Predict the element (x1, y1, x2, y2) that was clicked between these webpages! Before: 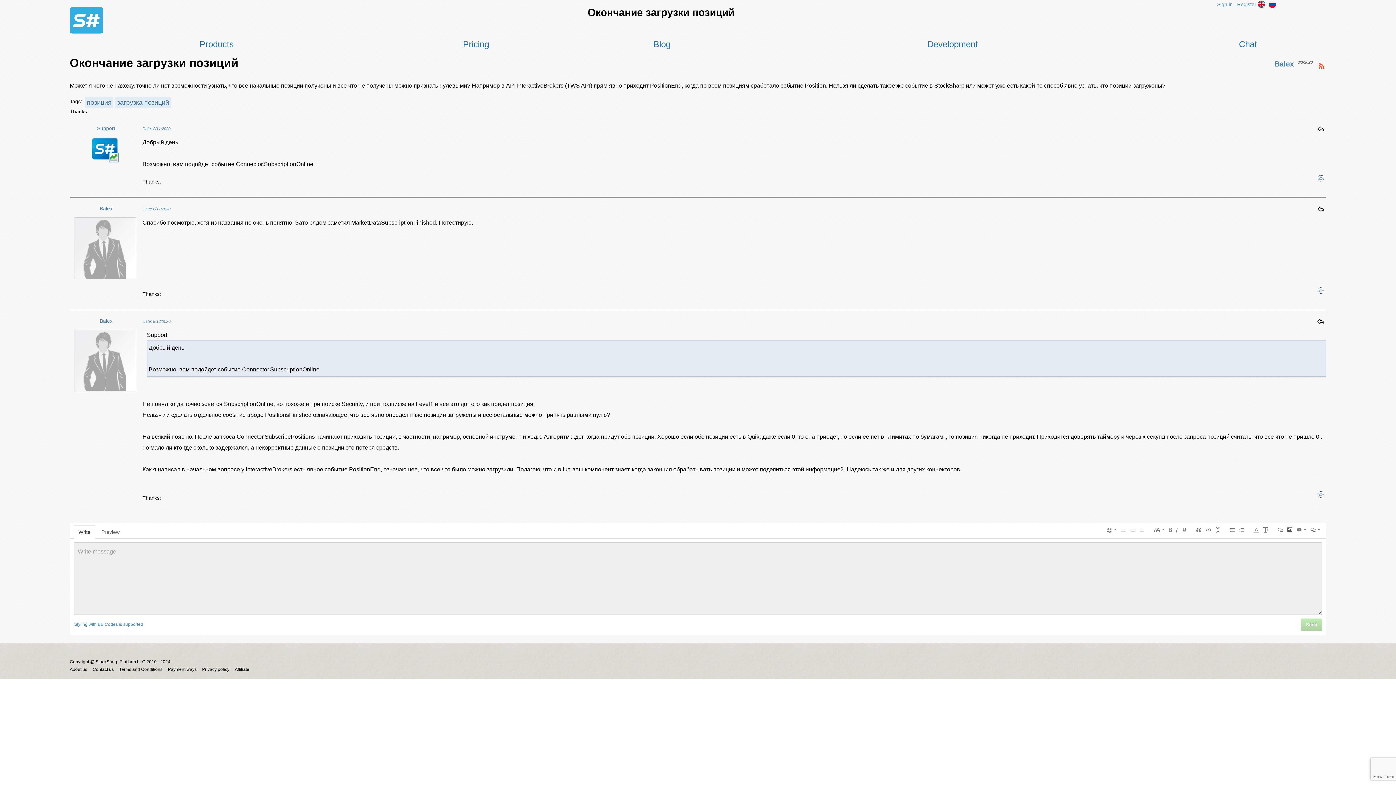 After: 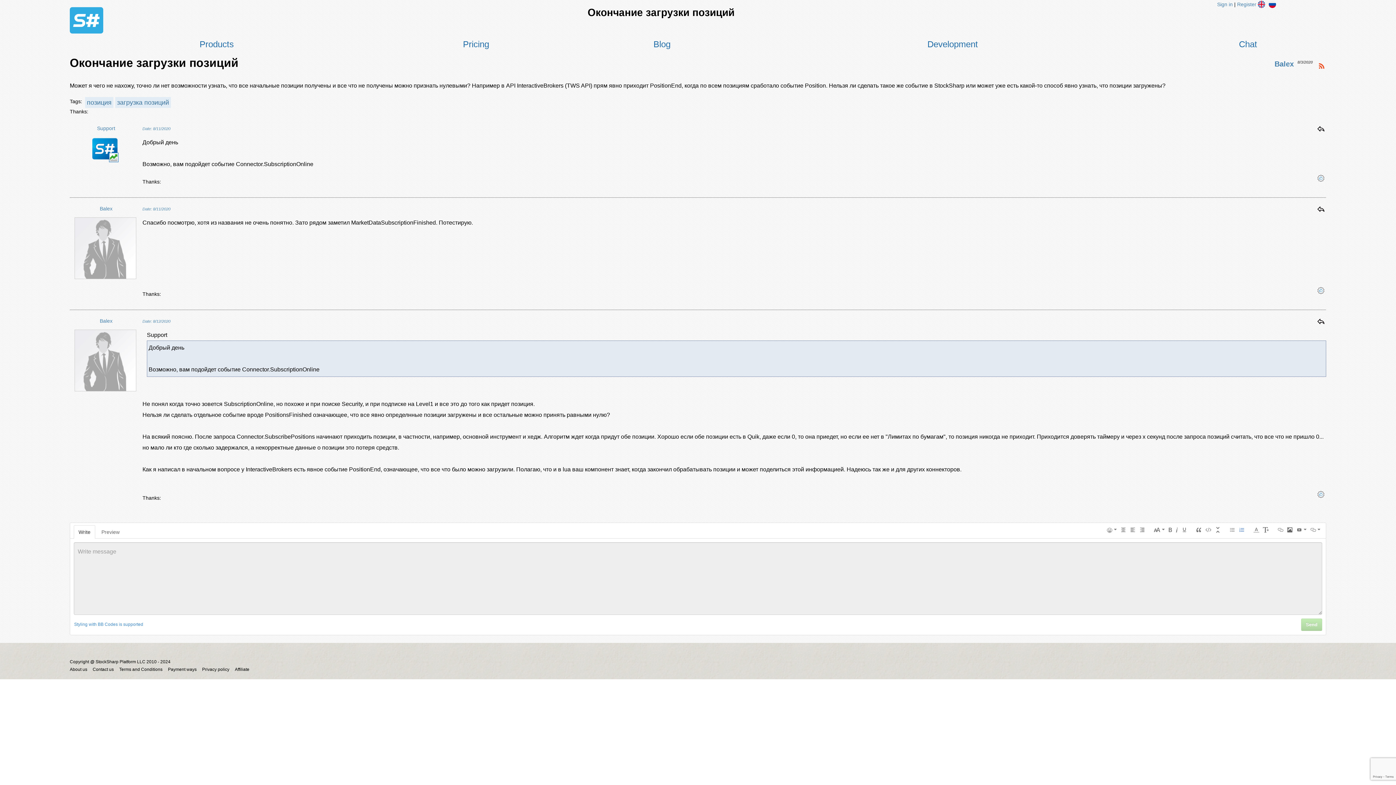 Action: bbox: (1237, 525, 1246, 534)